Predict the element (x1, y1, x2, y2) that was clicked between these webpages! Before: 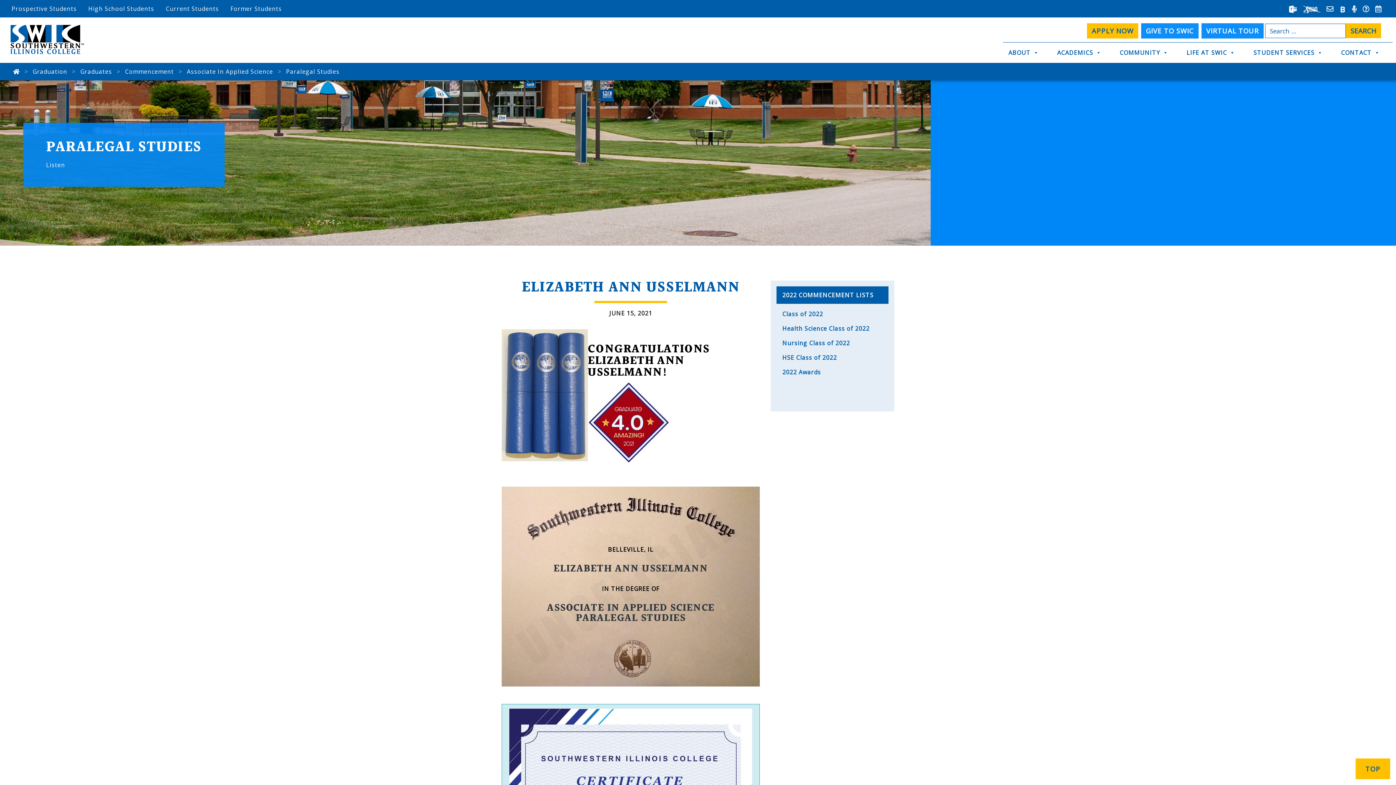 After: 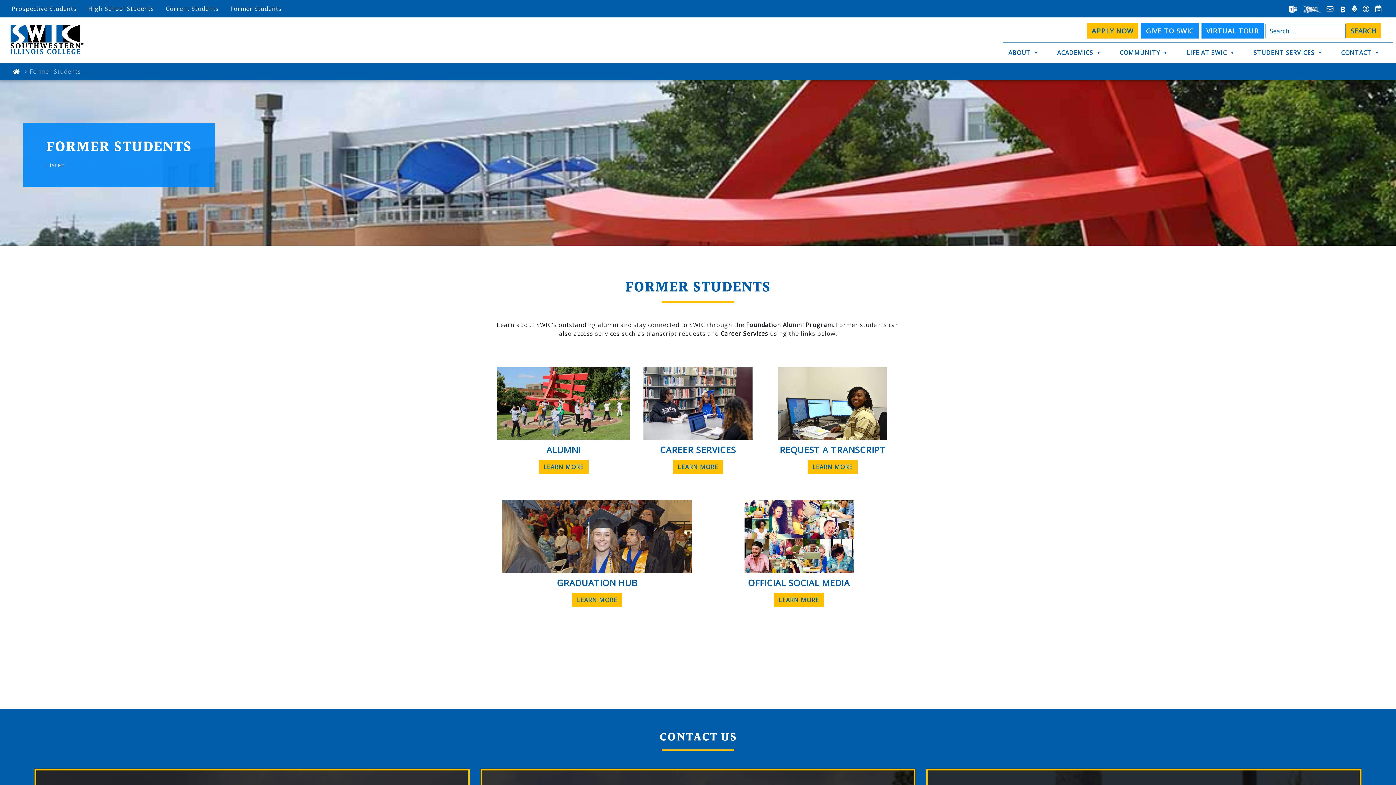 Action: label: Former Students bbox: (224, 1, 287, 16)